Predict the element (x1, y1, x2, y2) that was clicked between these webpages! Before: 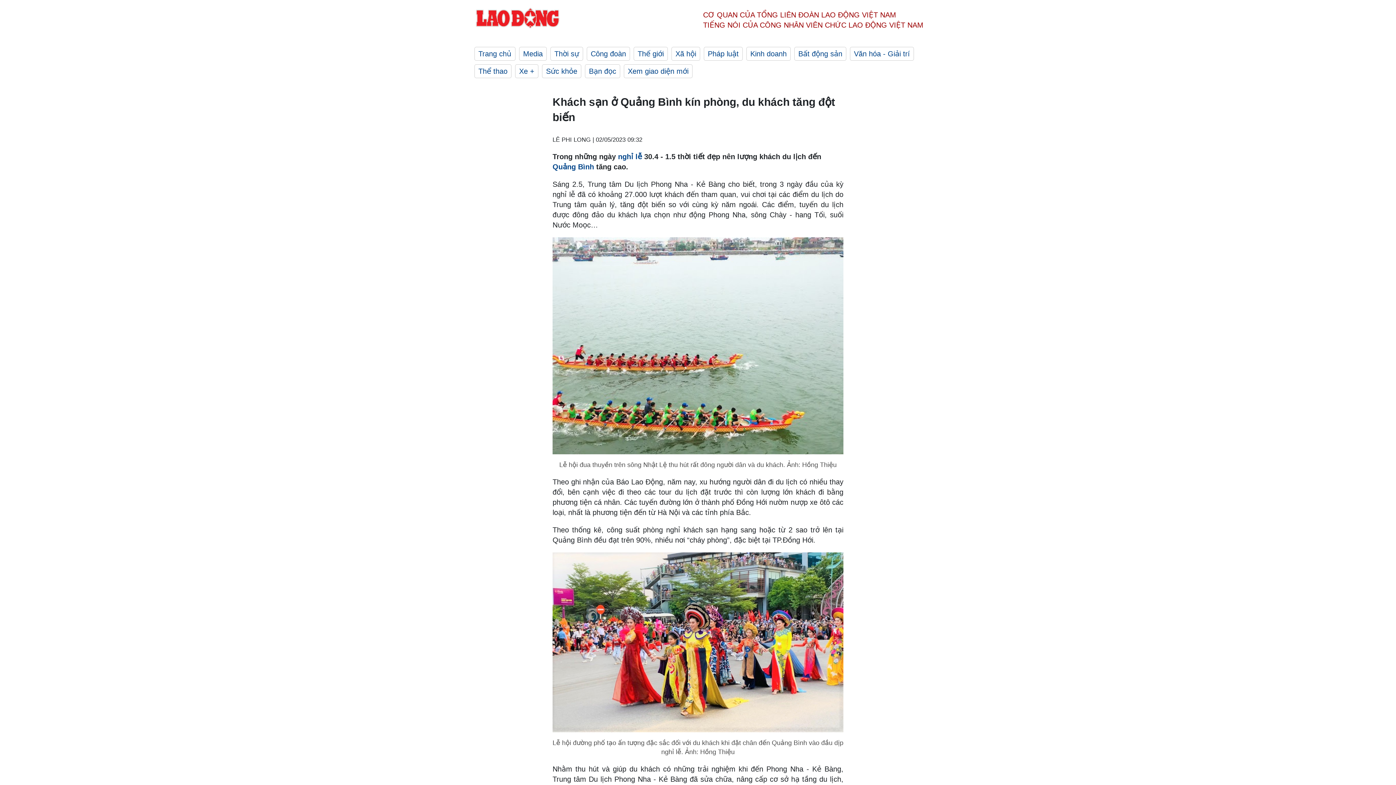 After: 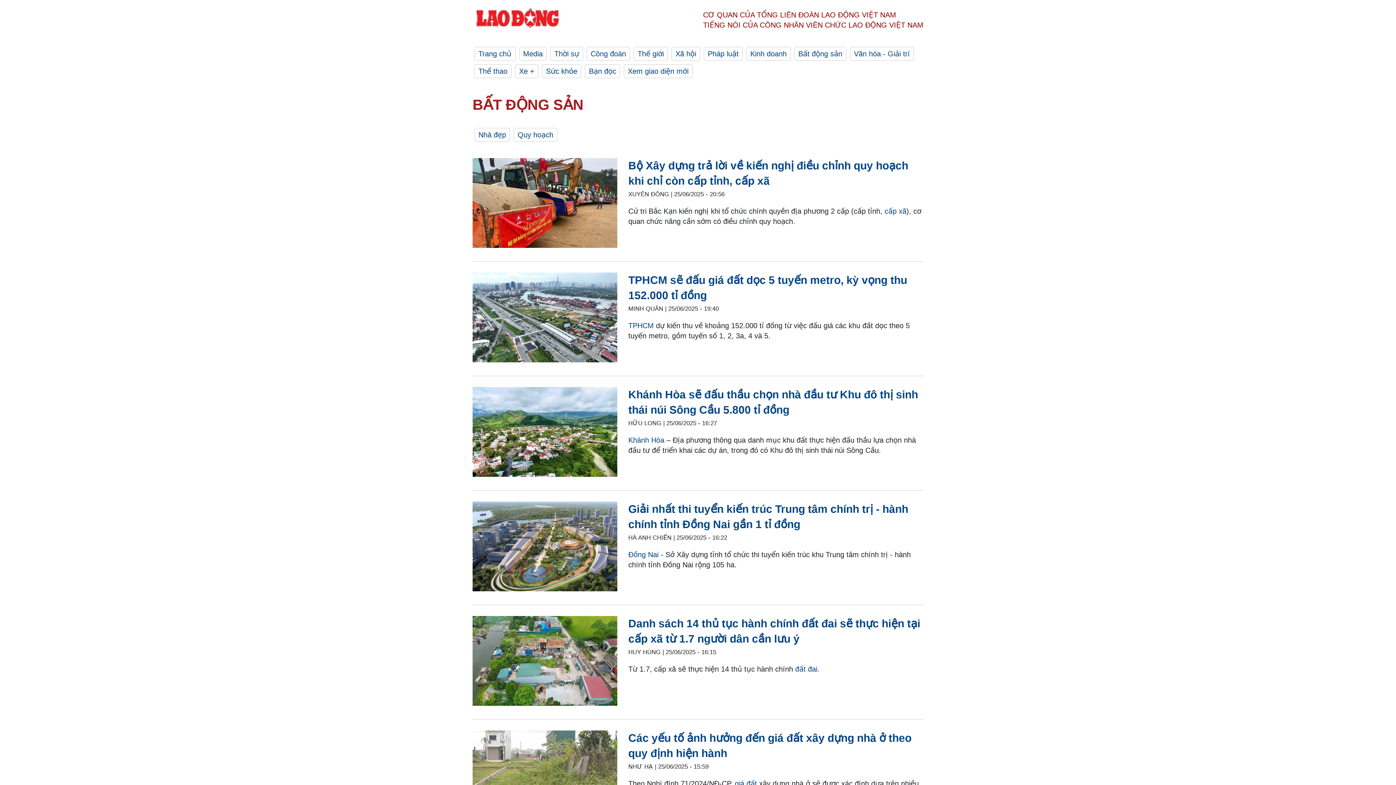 Action: bbox: (794, 46, 846, 60) label: Bất động sản